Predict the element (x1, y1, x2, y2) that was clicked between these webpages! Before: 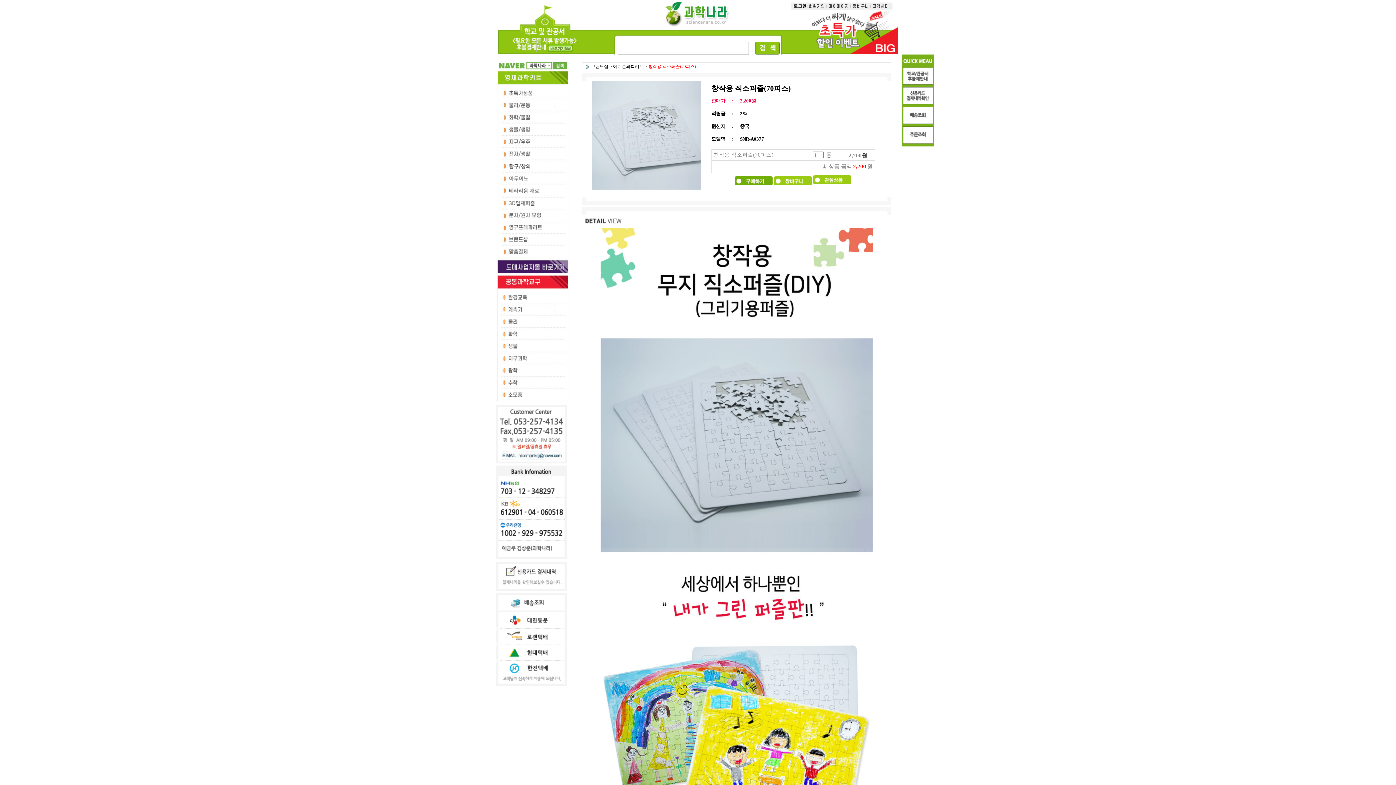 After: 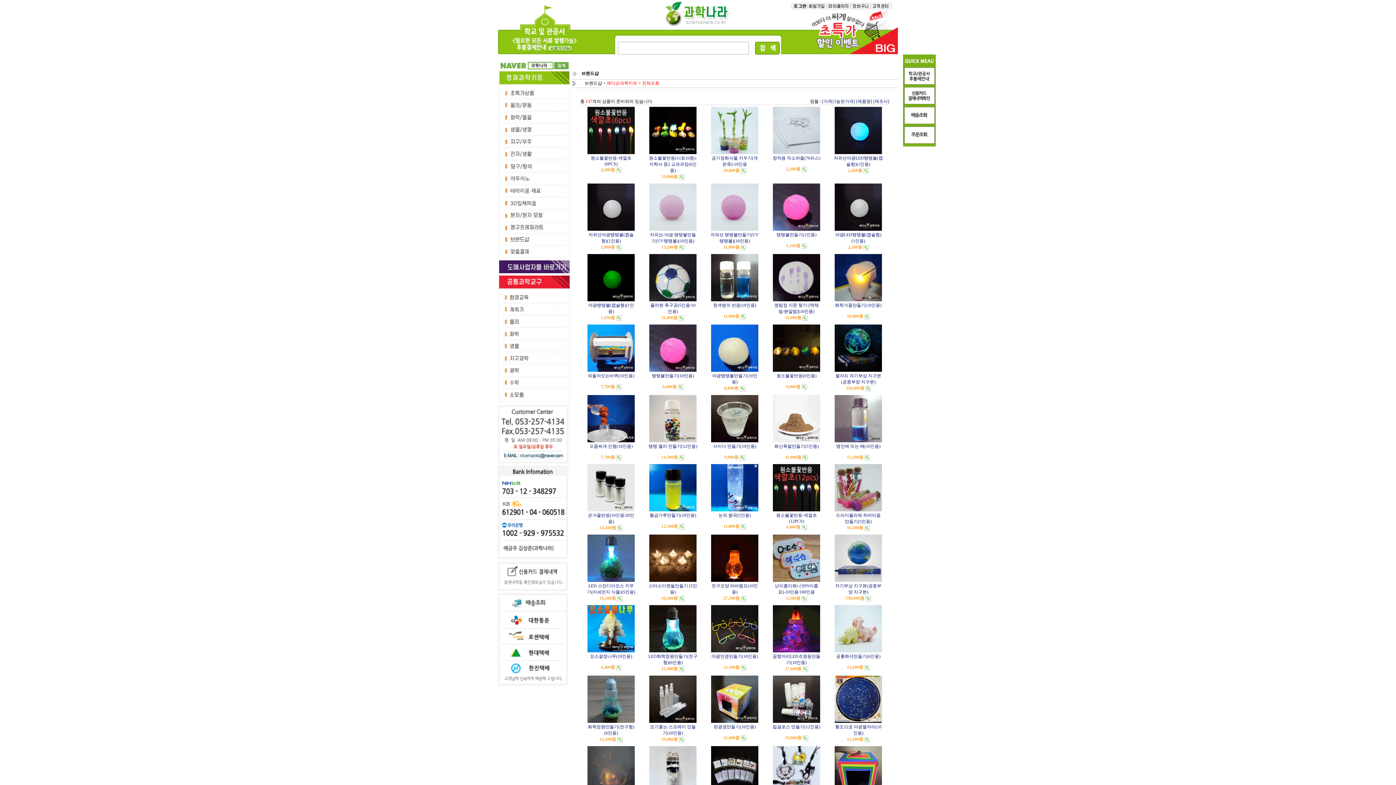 Action: label: 에디슨과학키트 bbox: (613, 64, 643, 69)